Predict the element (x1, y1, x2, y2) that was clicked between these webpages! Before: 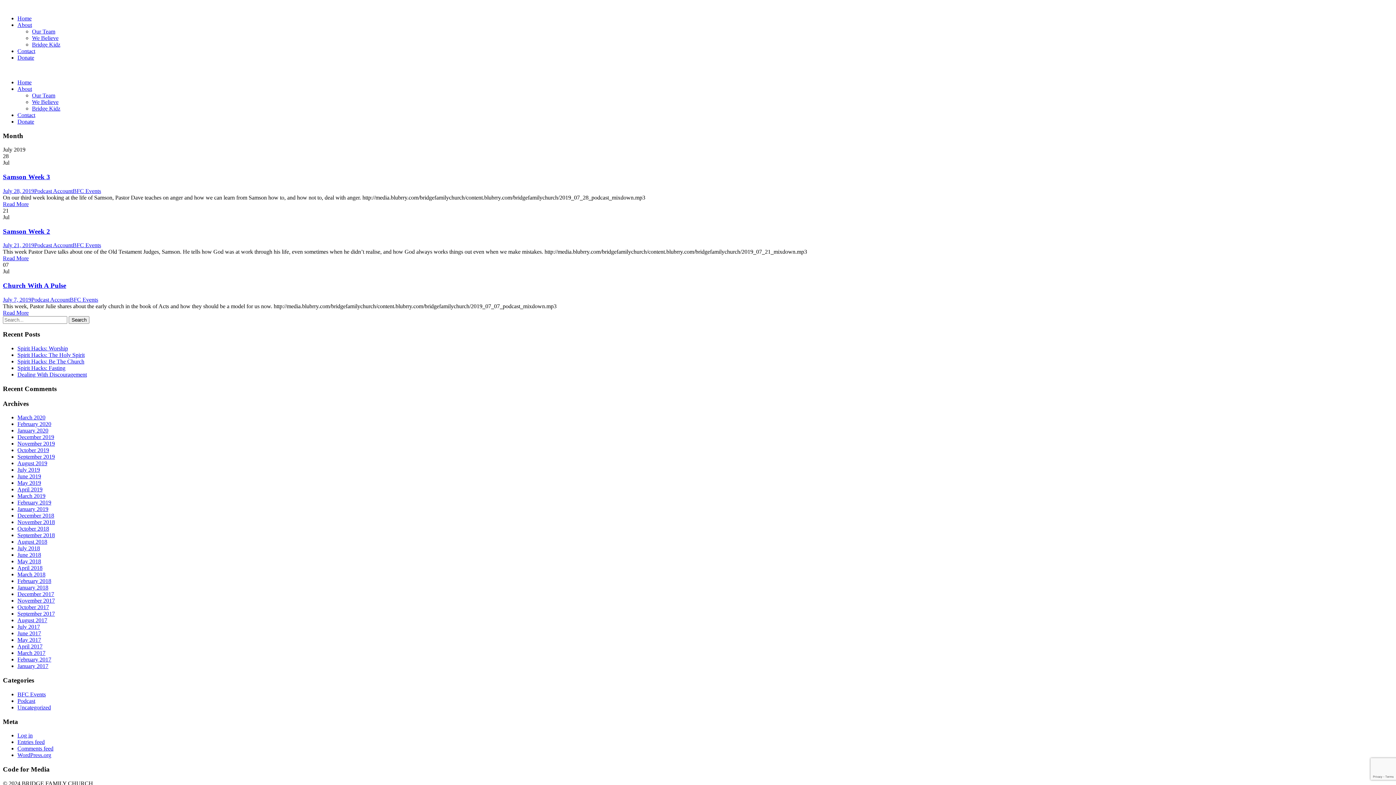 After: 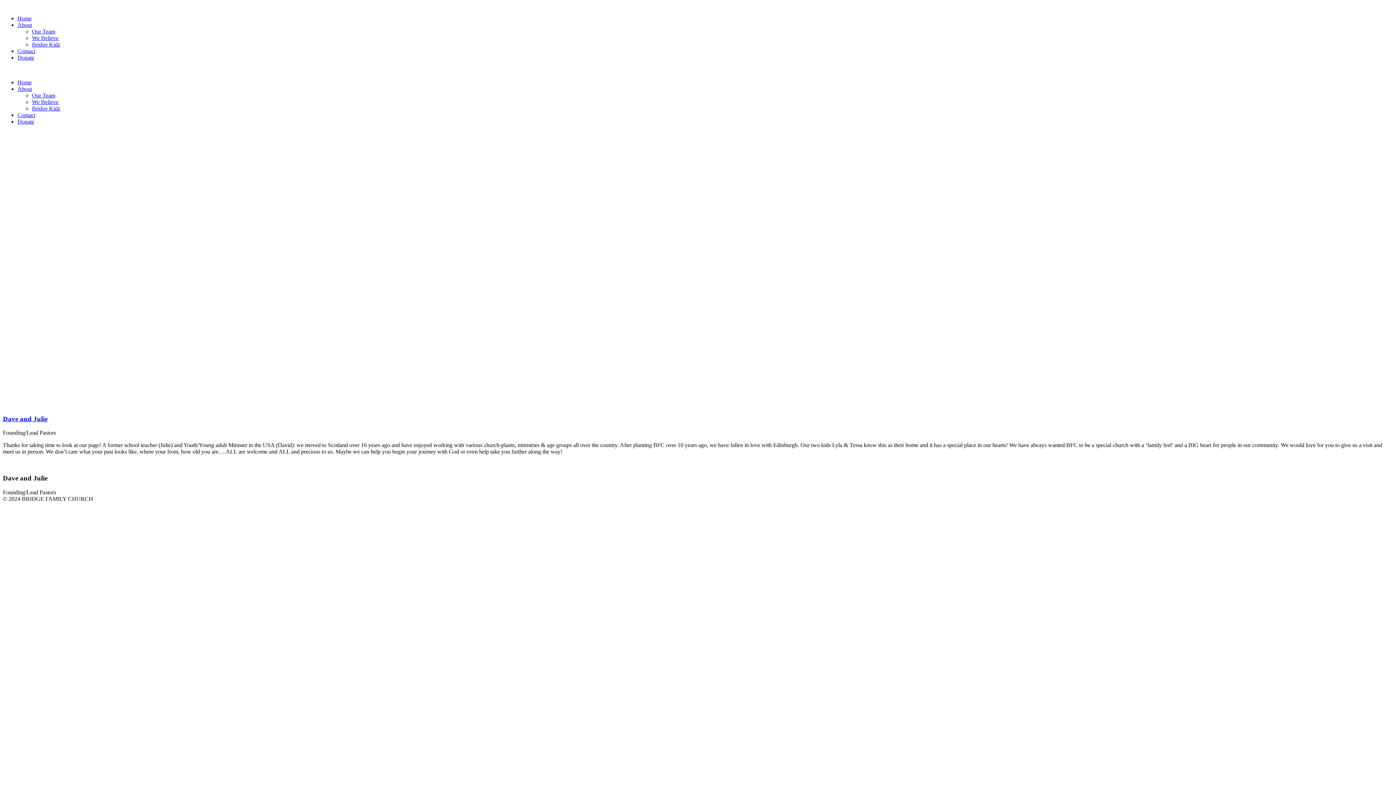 Action: label: Our Team bbox: (32, 92, 55, 98)